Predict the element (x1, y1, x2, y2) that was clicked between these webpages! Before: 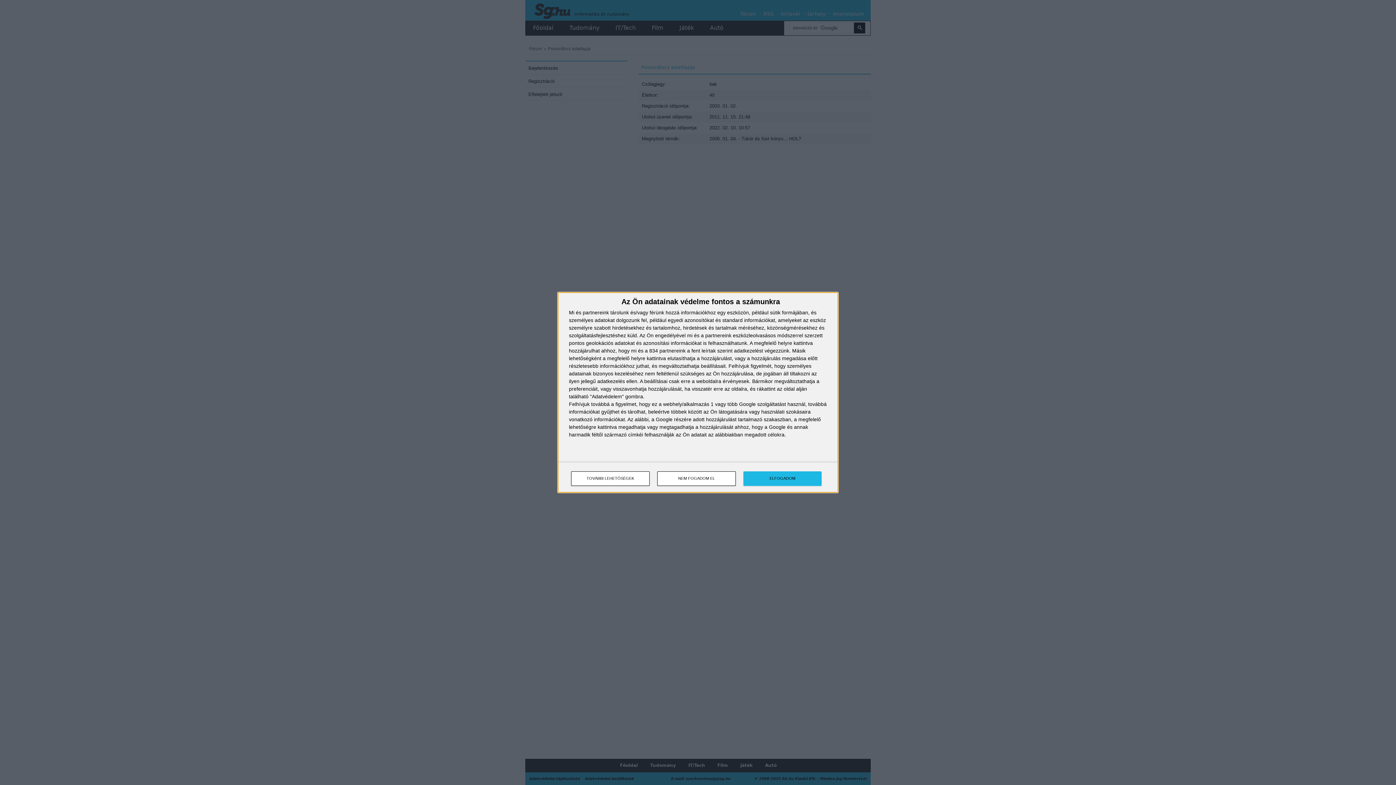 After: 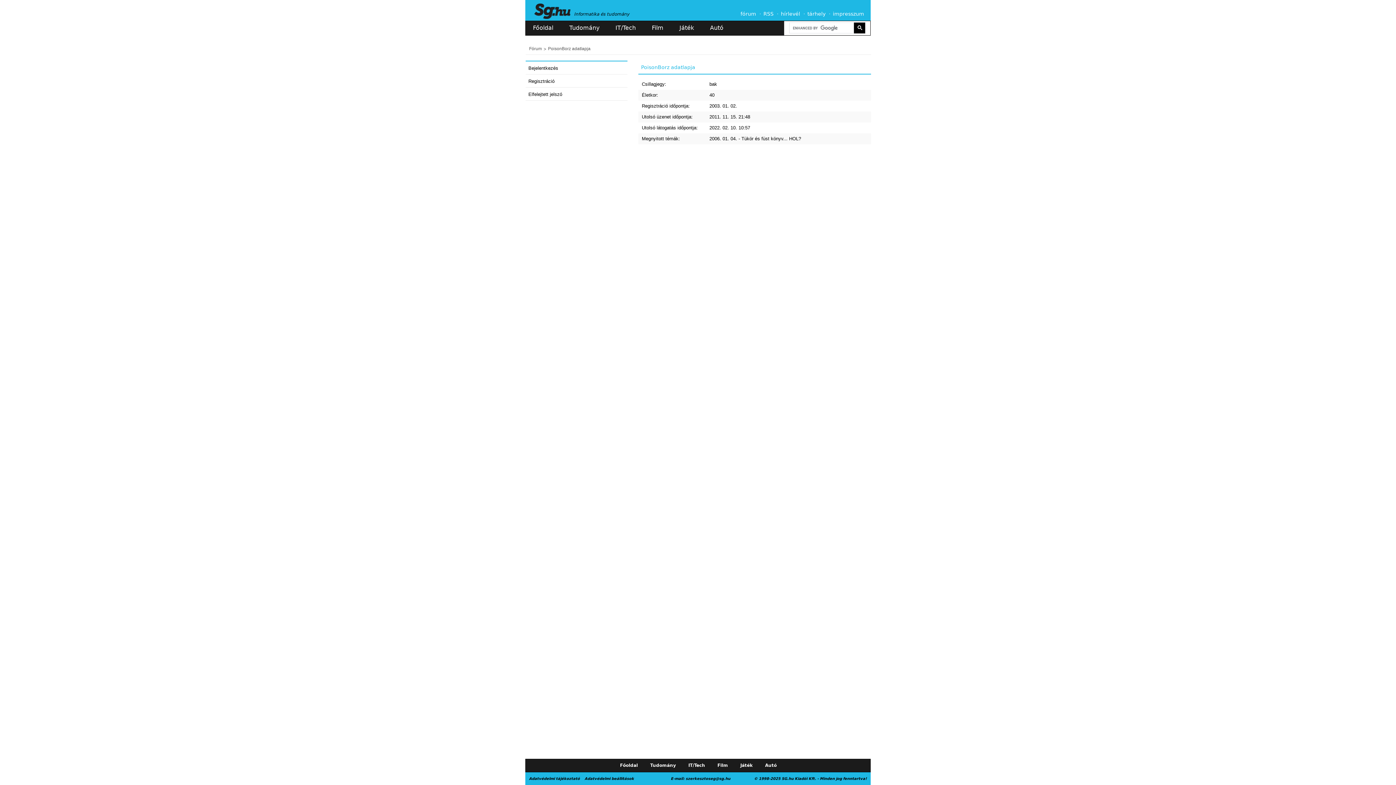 Action: bbox: (743, 471, 821, 486) label: ELFOGADOM